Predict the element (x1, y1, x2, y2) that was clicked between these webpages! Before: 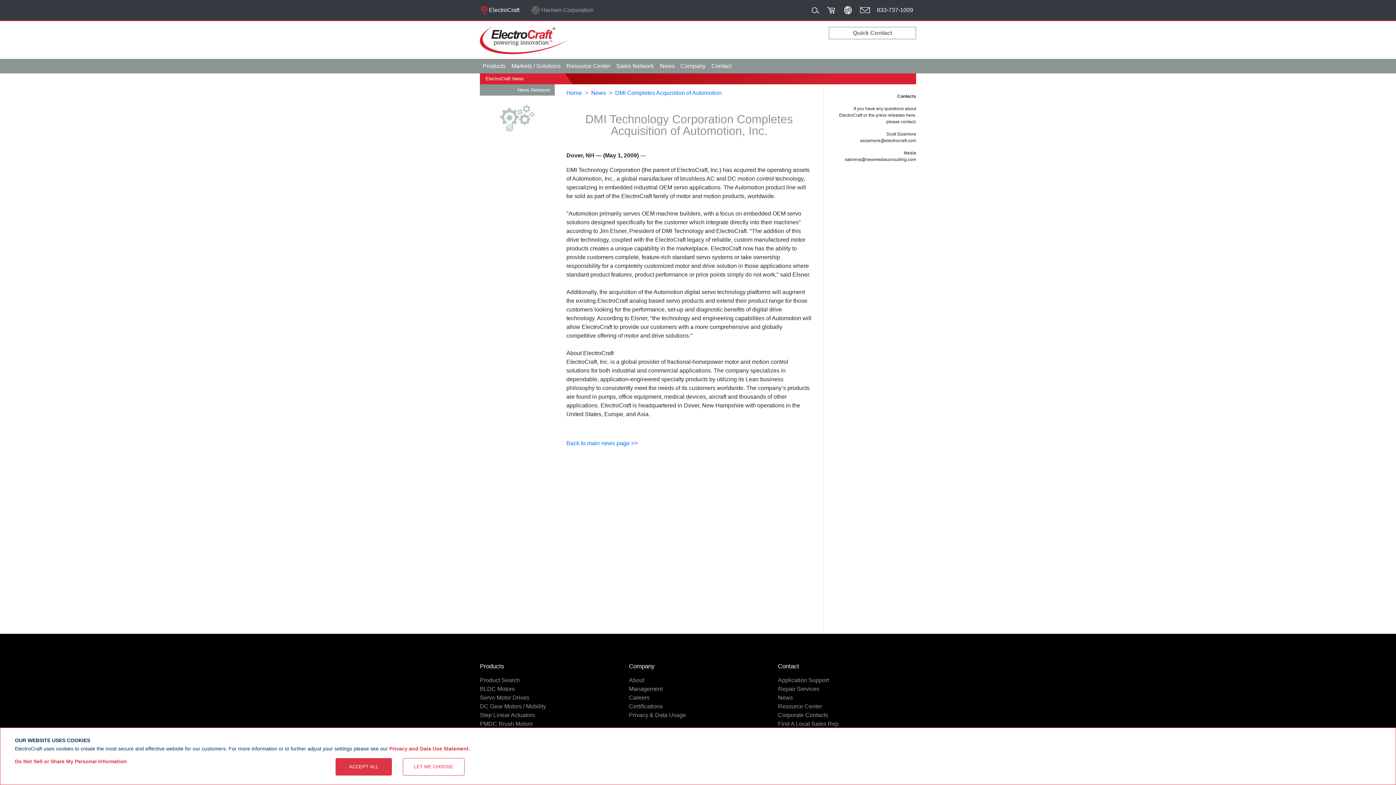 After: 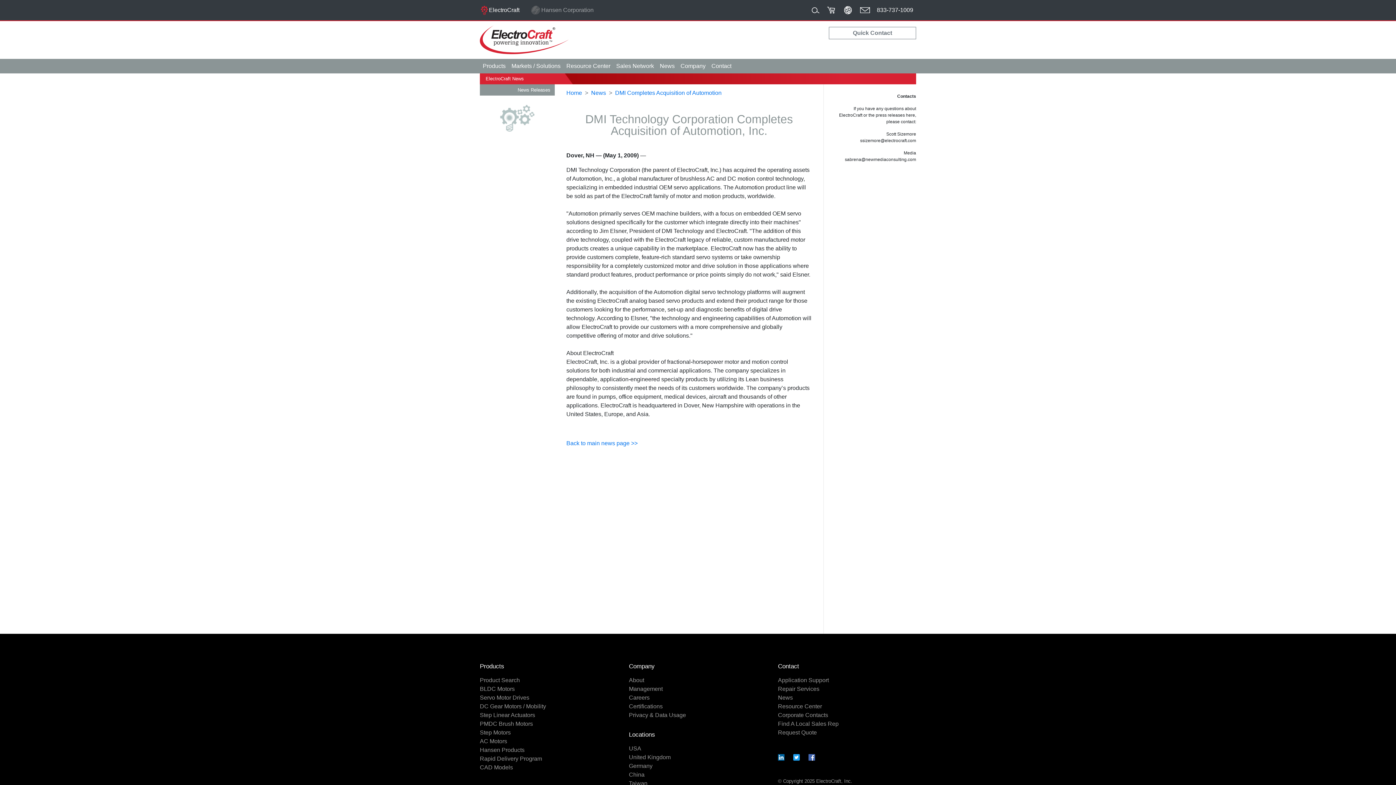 Action: bbox: (615, 88, 721, 97) label: DMI Completes Acquisition of Automotion